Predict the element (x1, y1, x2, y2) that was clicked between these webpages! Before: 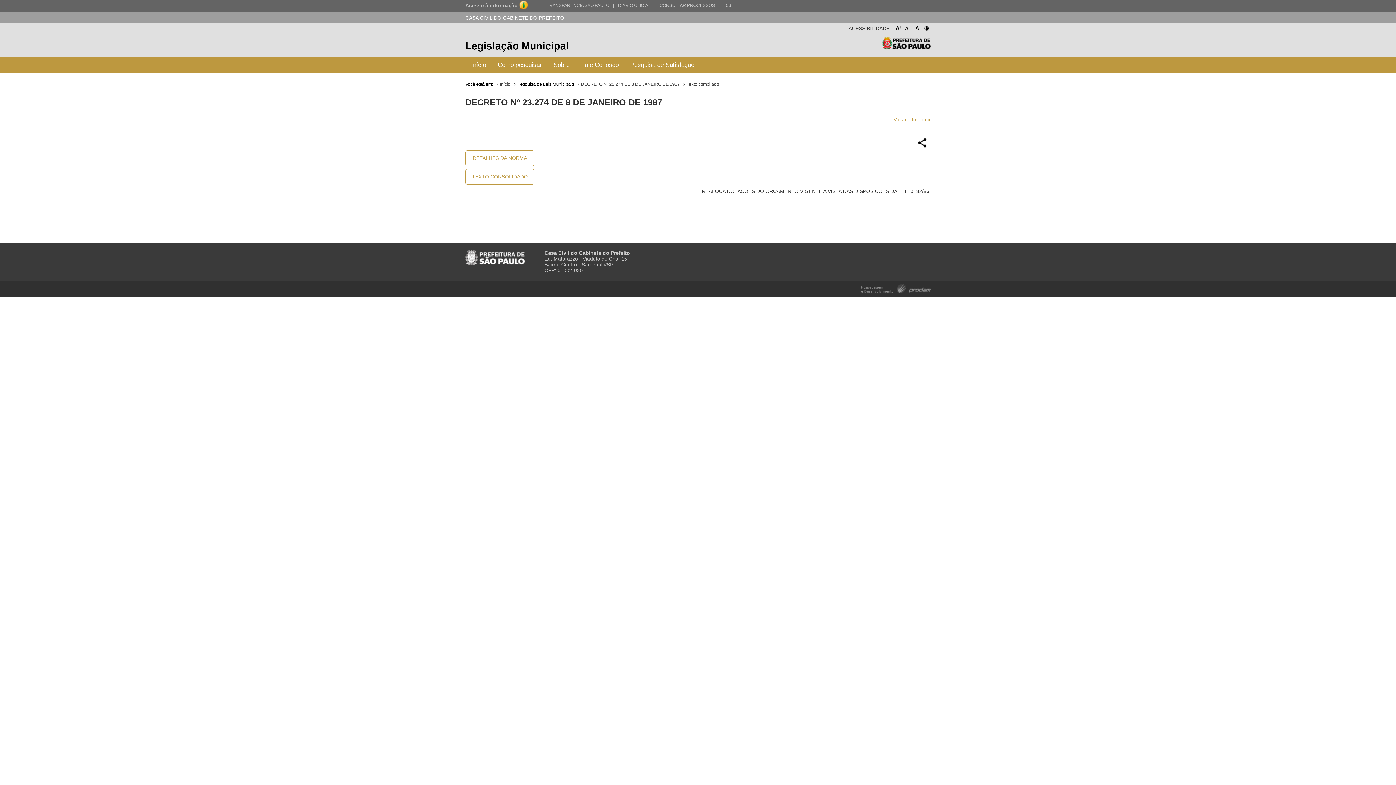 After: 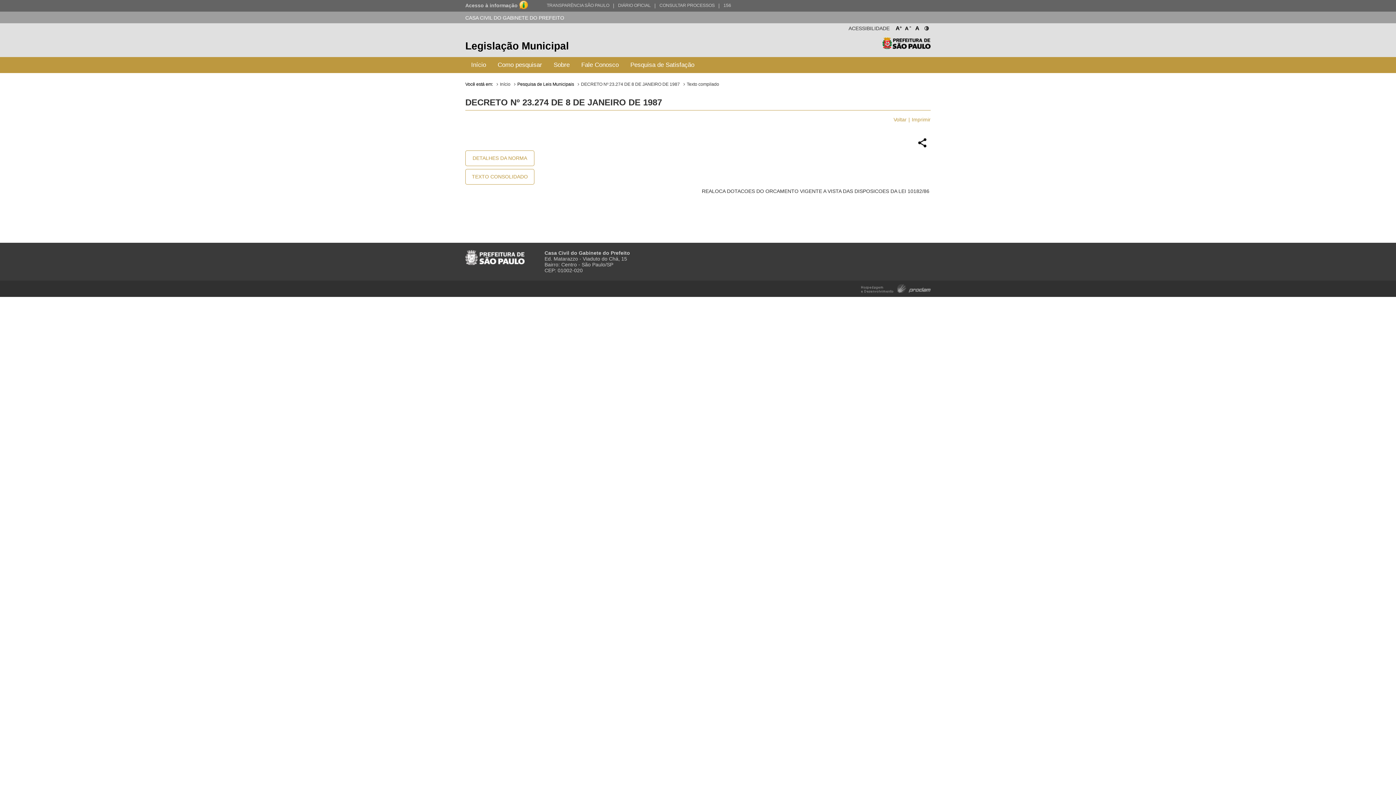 Action: bbox: (546, 1, 609, 9) label: TRANSPARÊNCIA SÃO PAULO